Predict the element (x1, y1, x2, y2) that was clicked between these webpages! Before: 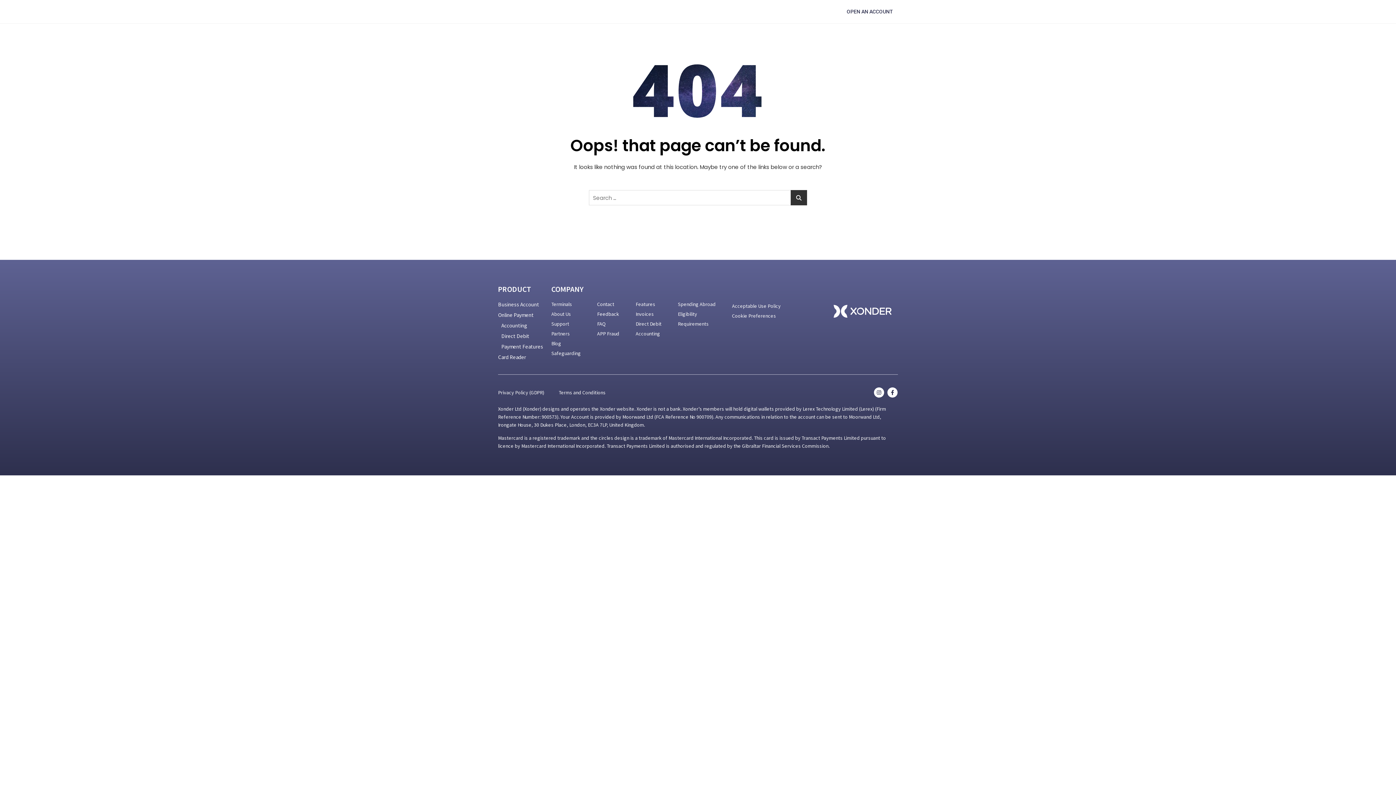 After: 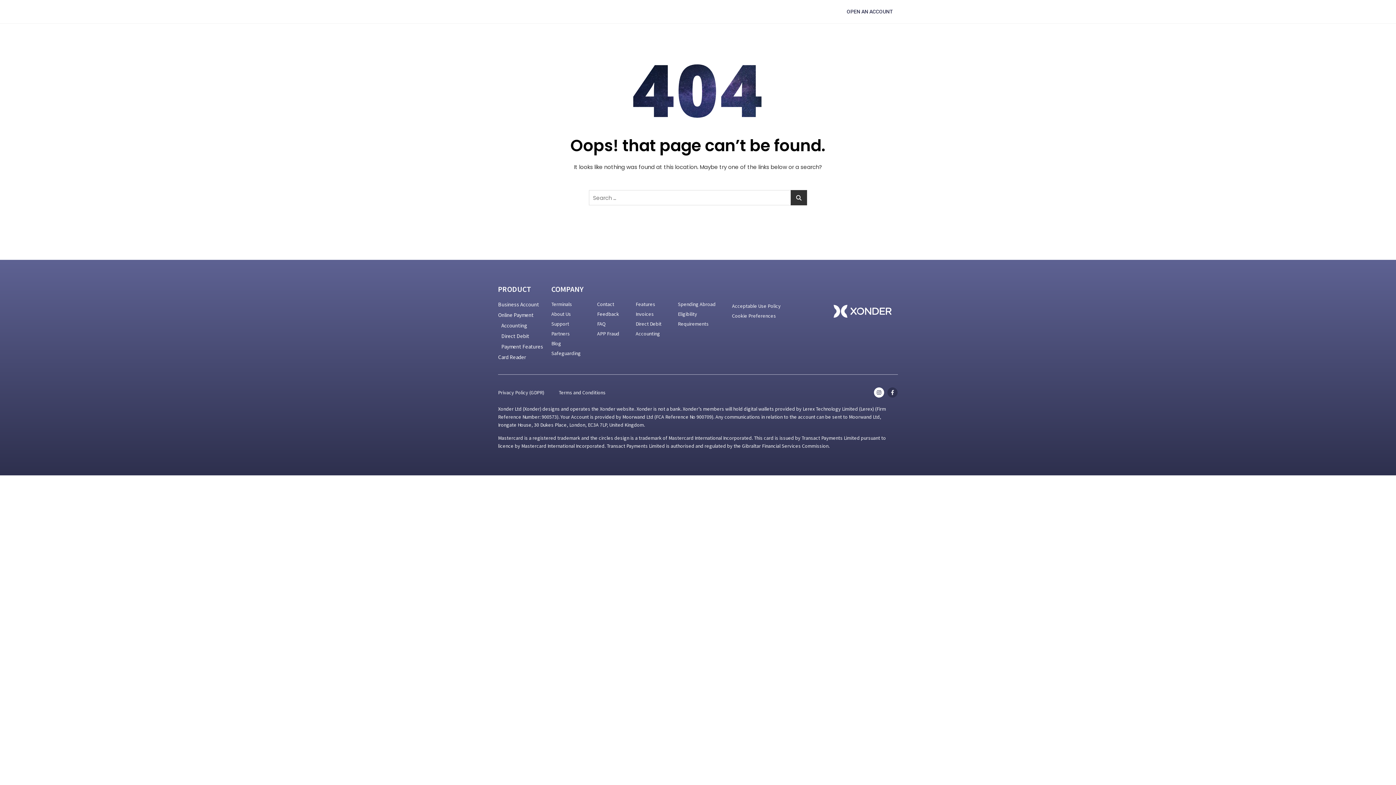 Action: bbox: (887, 387, 897, 397) label: Facebook-f